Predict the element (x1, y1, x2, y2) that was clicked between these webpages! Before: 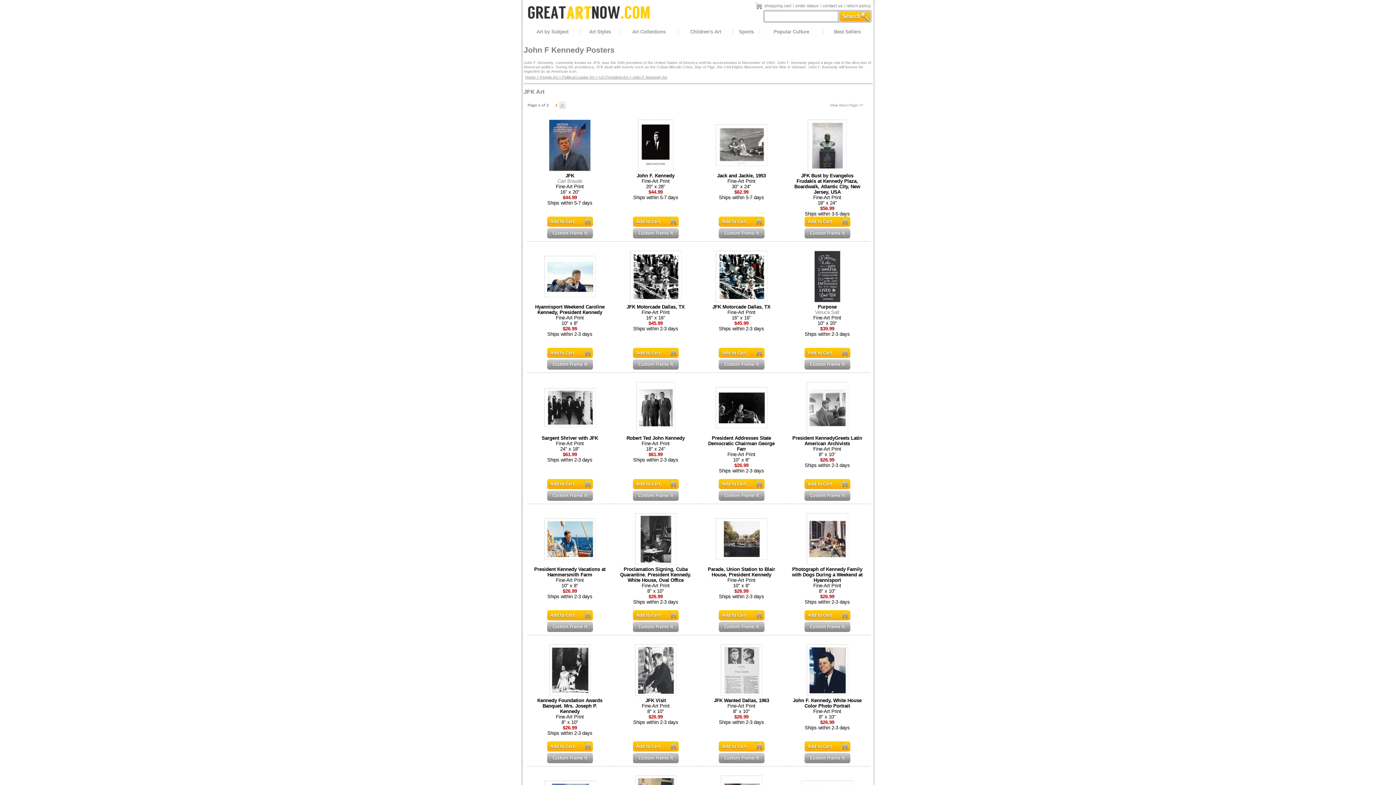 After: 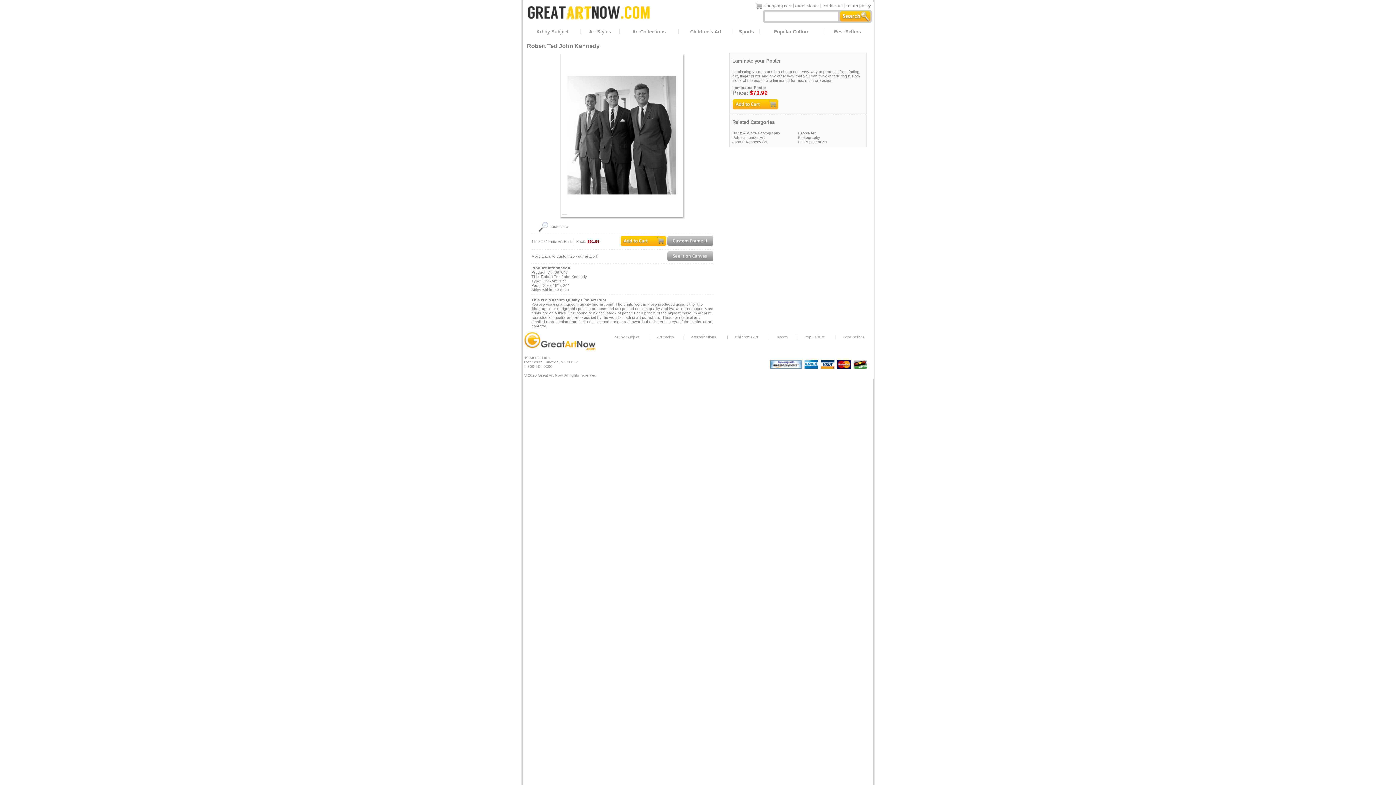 Action: bbox: (636, 429, 675, 434)